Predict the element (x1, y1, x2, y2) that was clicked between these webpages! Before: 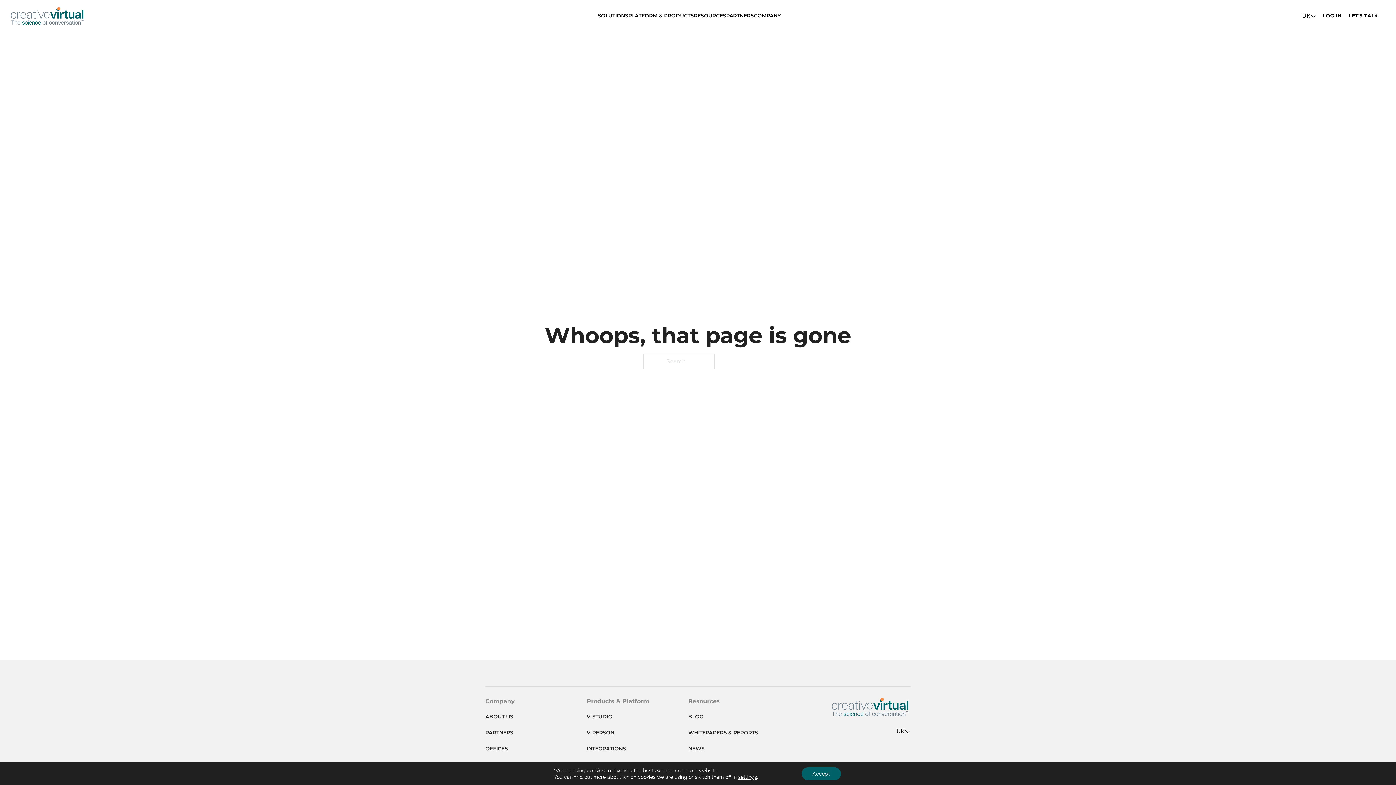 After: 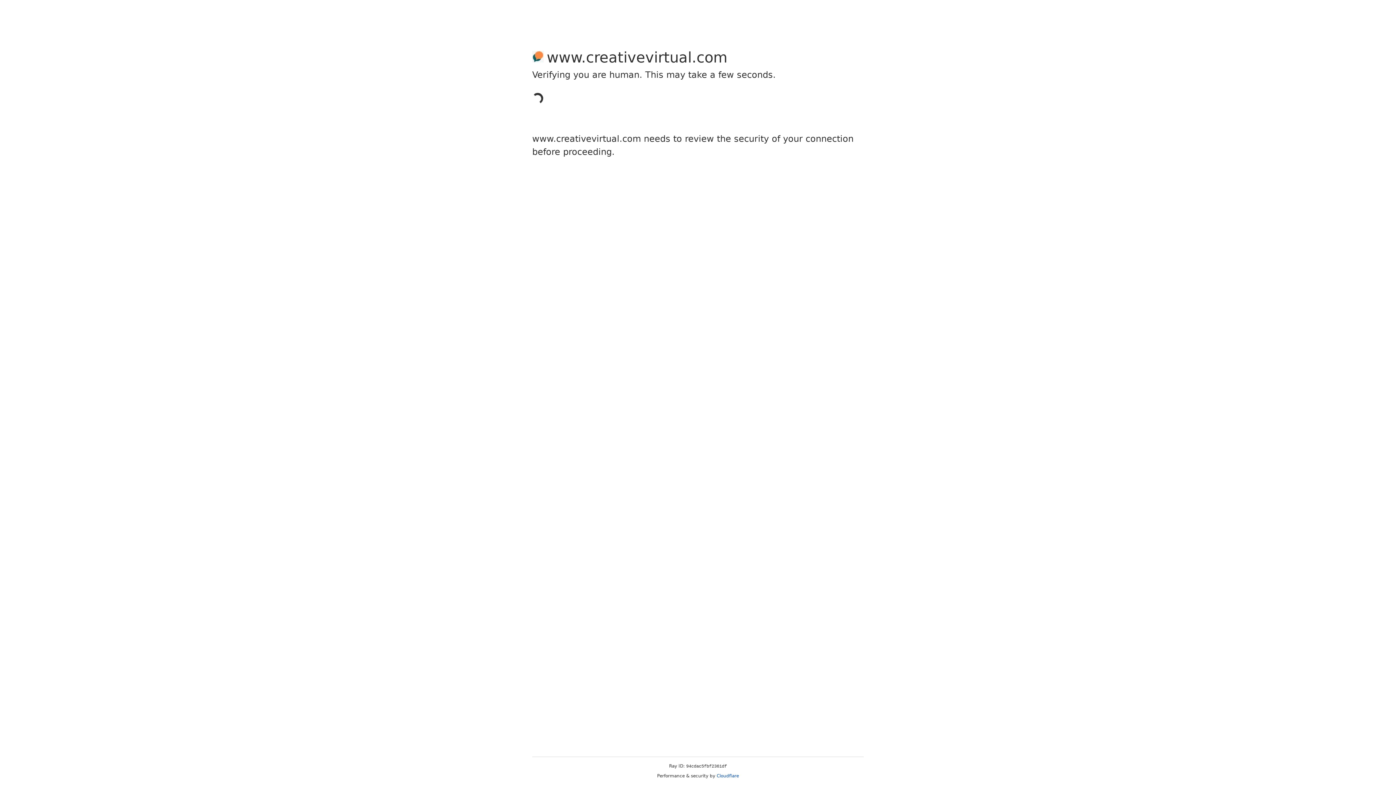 Action: label: LOG IN bbox: (1323, 12, 1341, 19)